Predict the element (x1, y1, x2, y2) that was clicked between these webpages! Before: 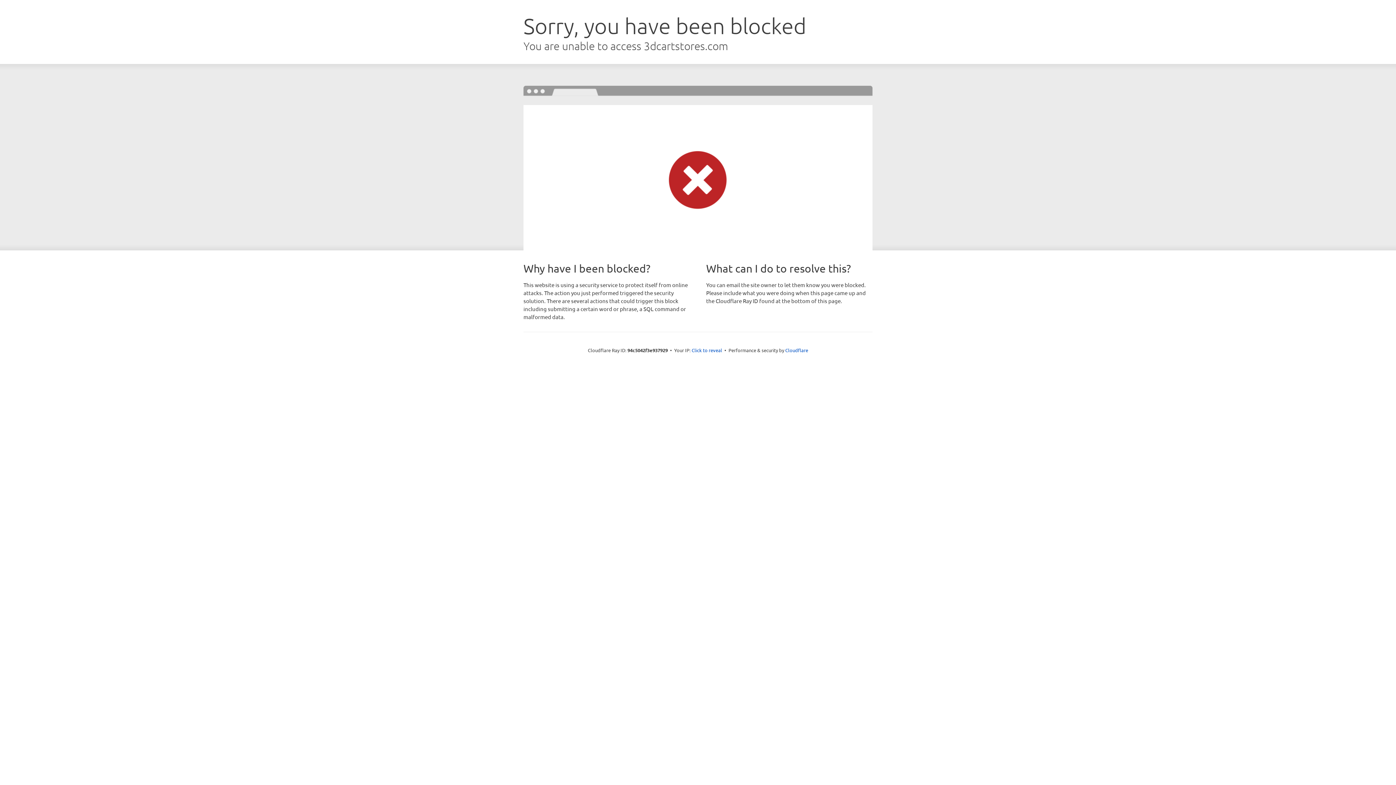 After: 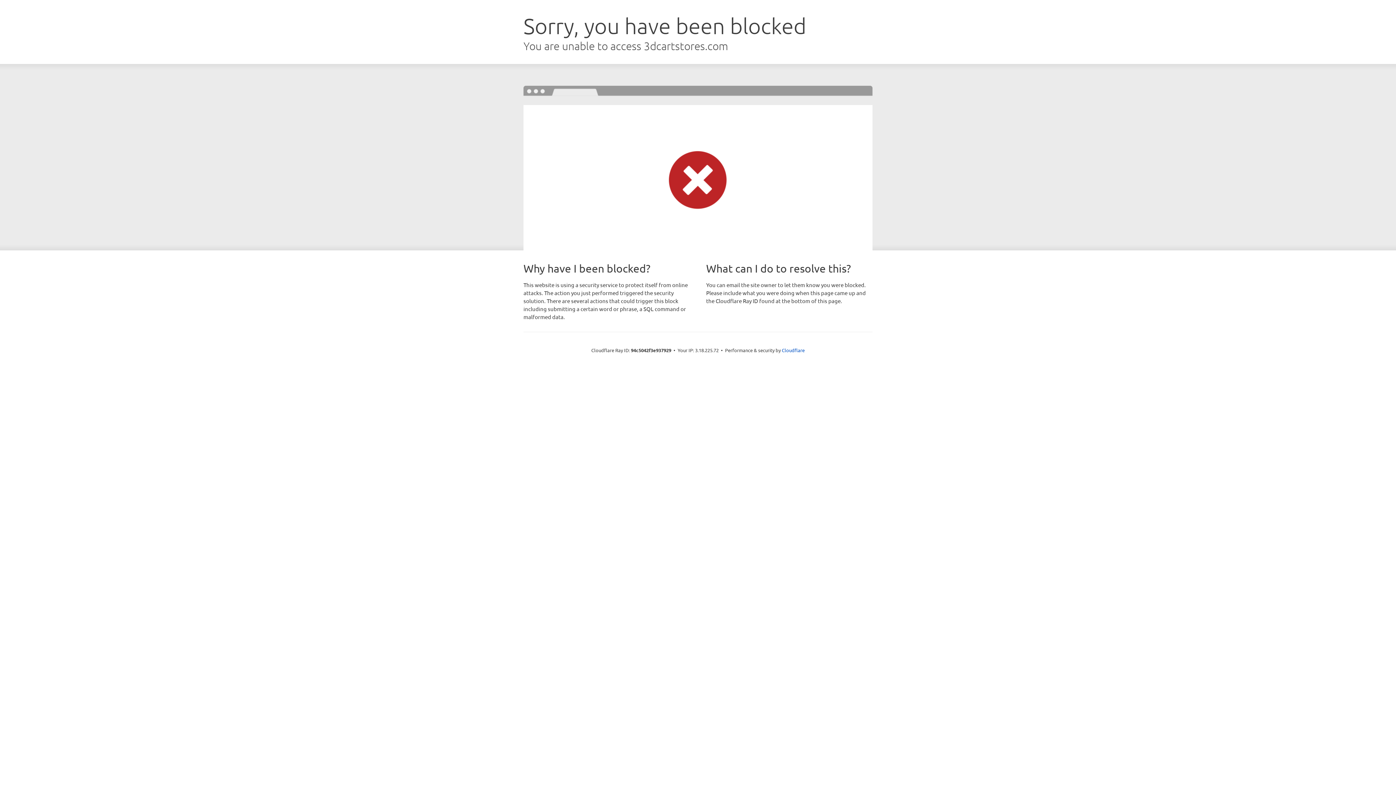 Action: bbox: (691, 346, 722, 353) label: Click to reveal